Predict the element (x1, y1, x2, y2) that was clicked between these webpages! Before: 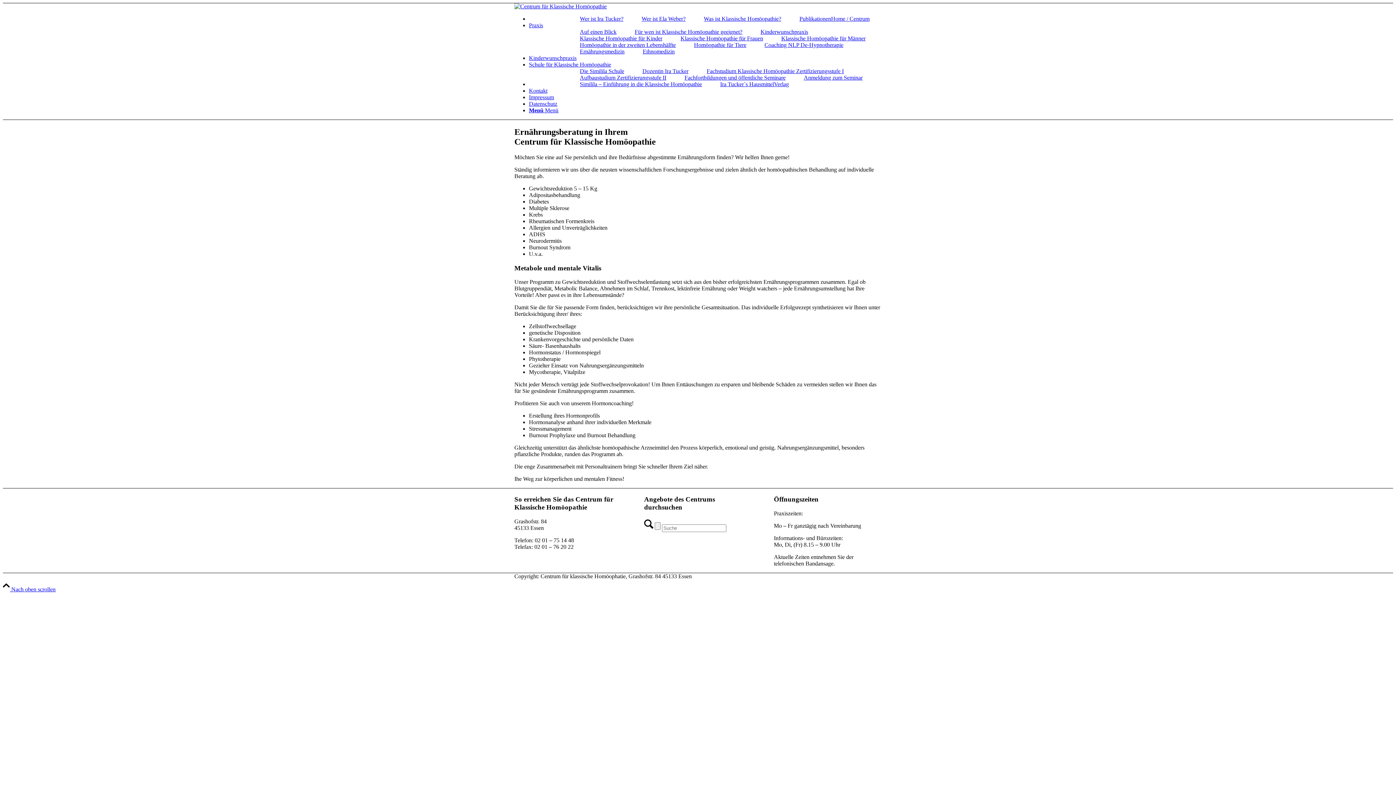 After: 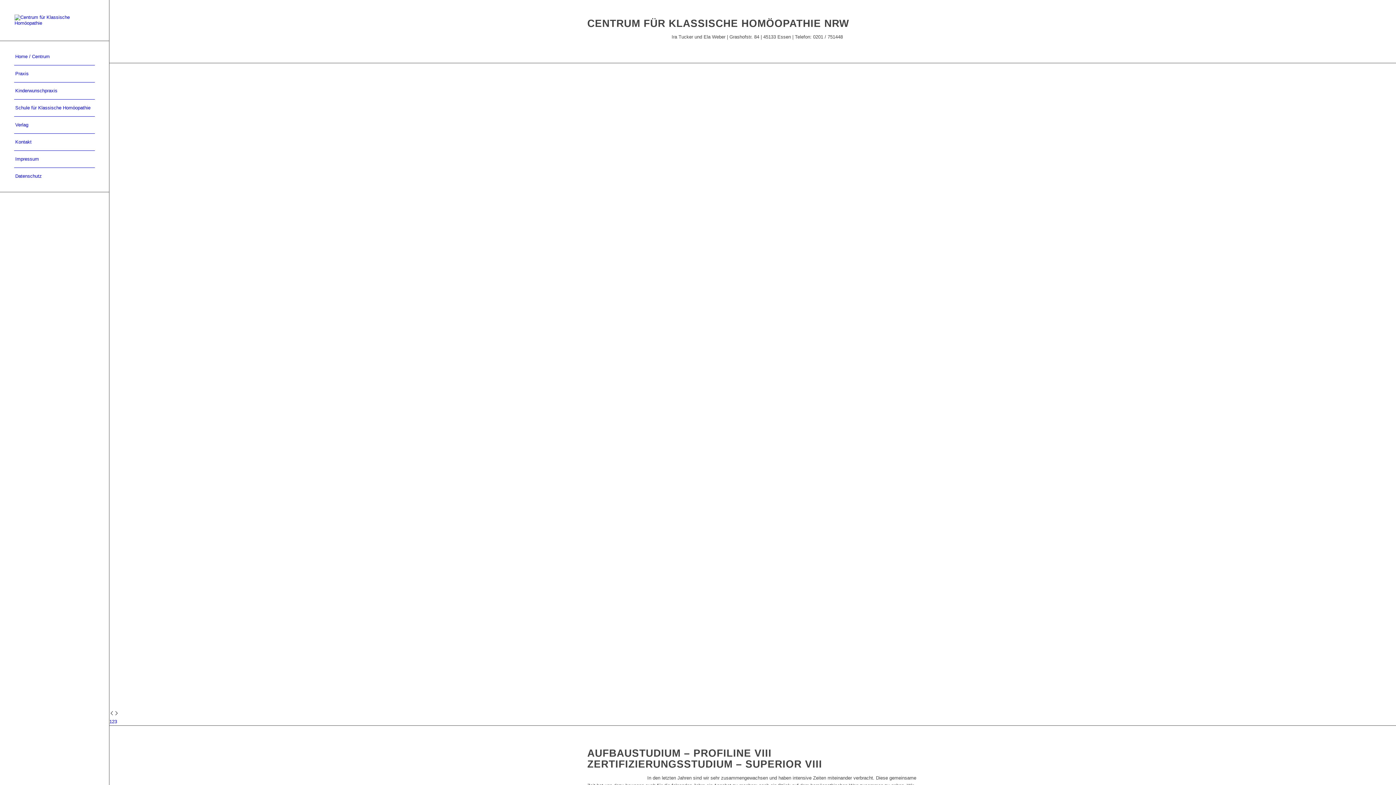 Action: label: Aufbaustudium Zertifizierungsstufe II bbox: (580, 74, 666, 80)